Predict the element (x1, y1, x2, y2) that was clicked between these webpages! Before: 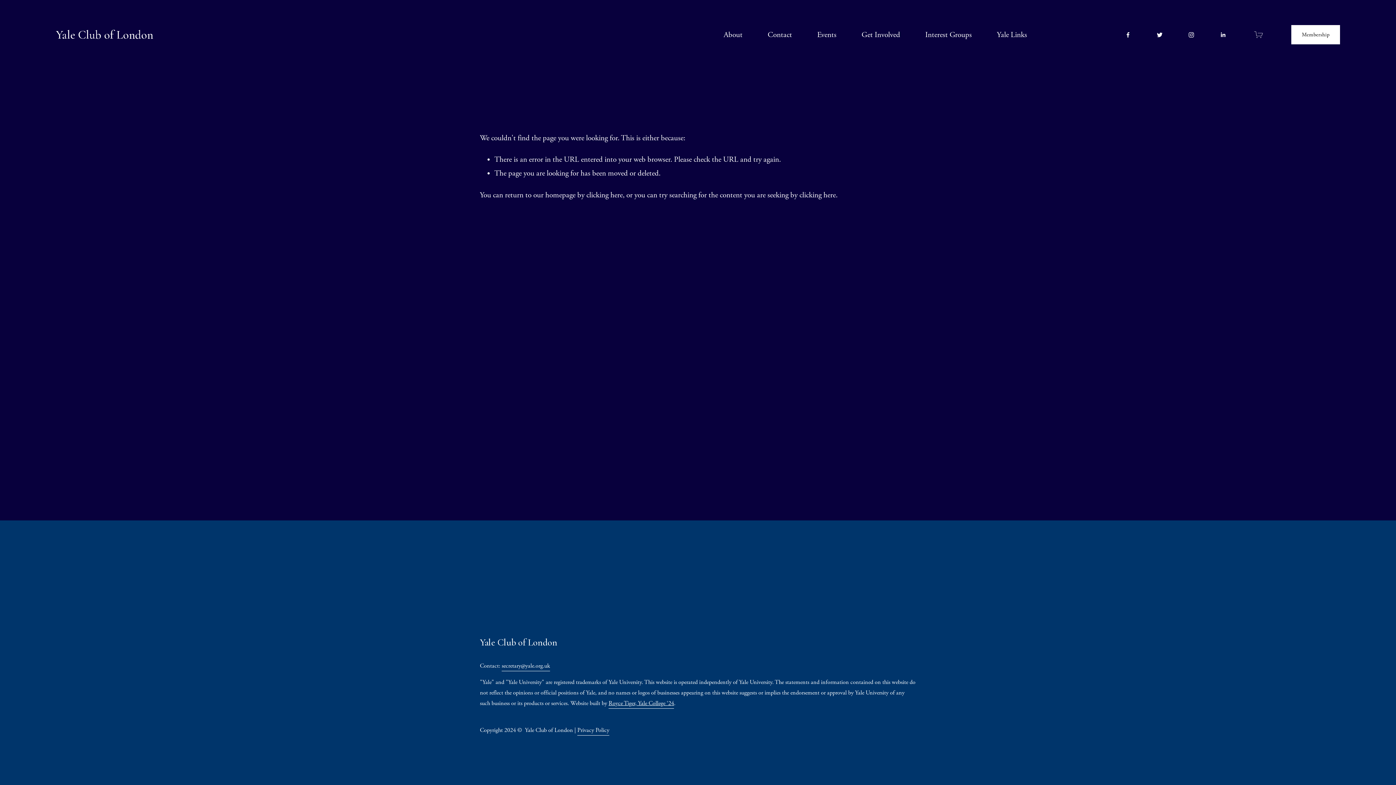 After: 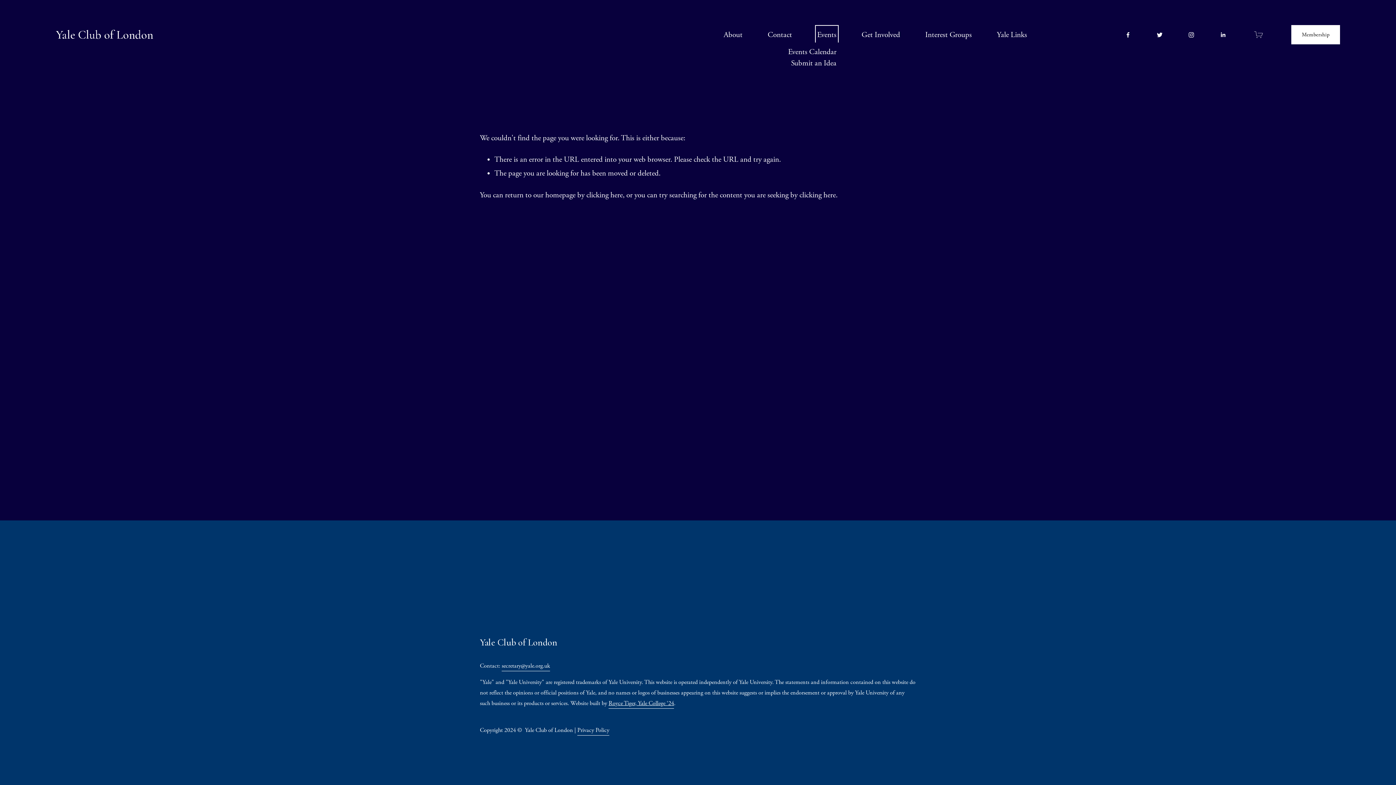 Action: label: folder dropdown bbox: (817, 27, 836, 42)